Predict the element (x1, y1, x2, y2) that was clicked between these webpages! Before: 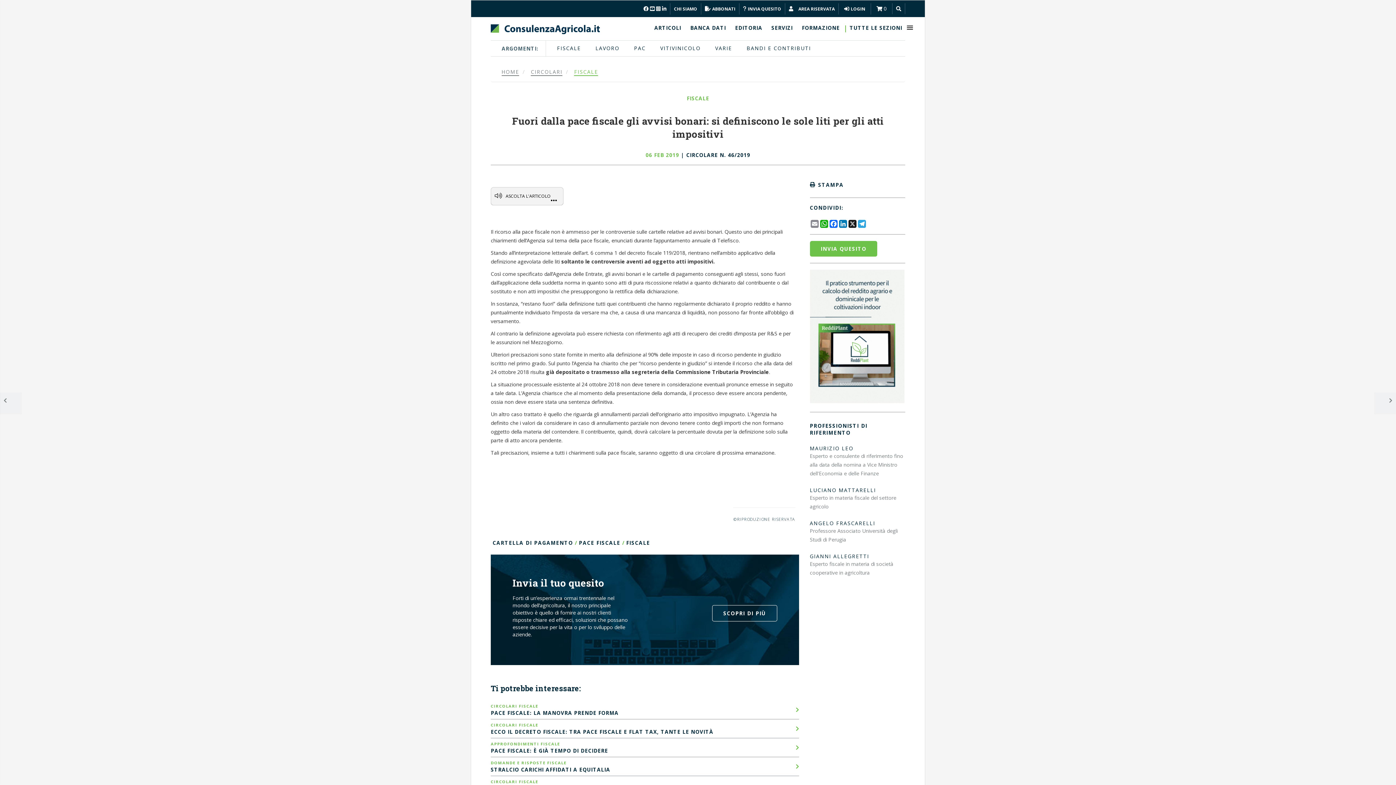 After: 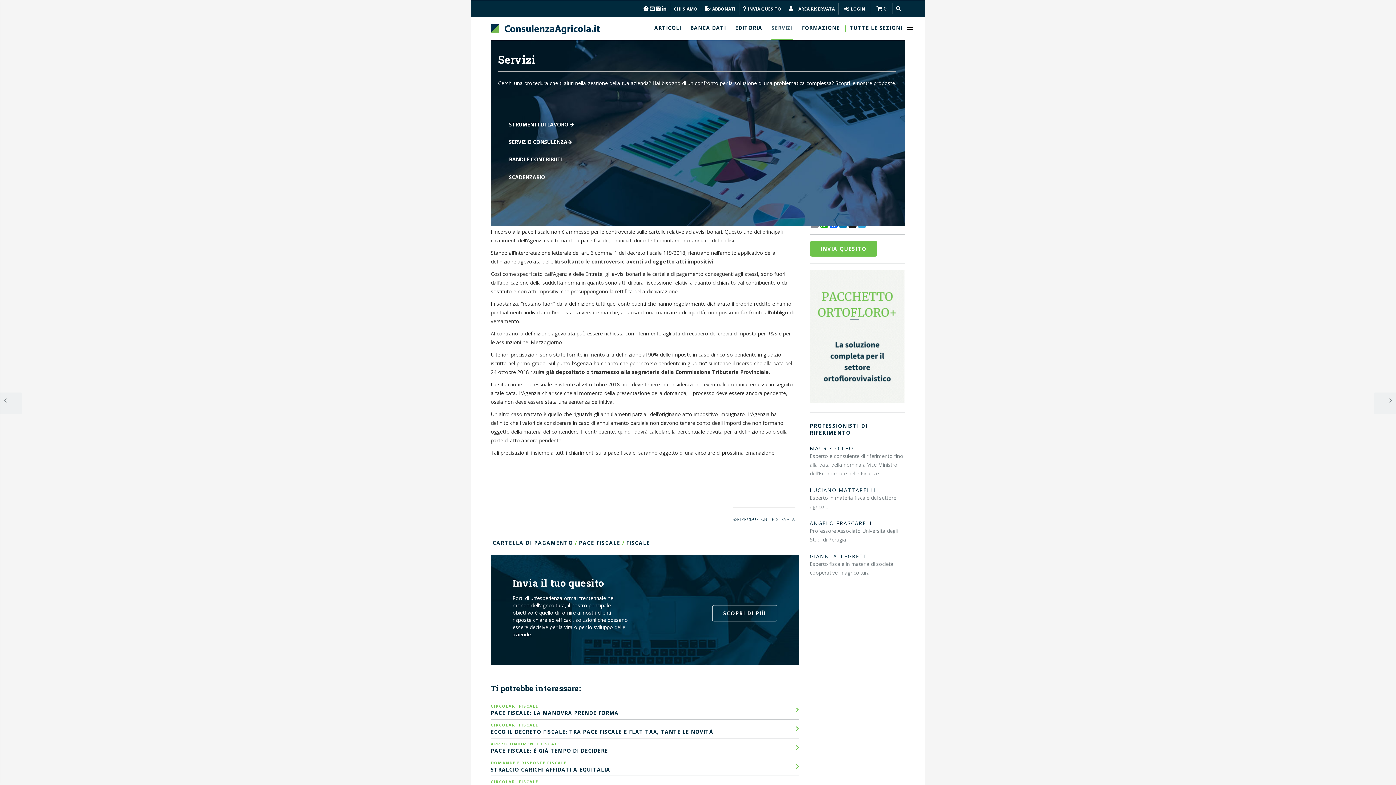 Action: bbox: (771, 17, 793, 40) label: SERVIZI